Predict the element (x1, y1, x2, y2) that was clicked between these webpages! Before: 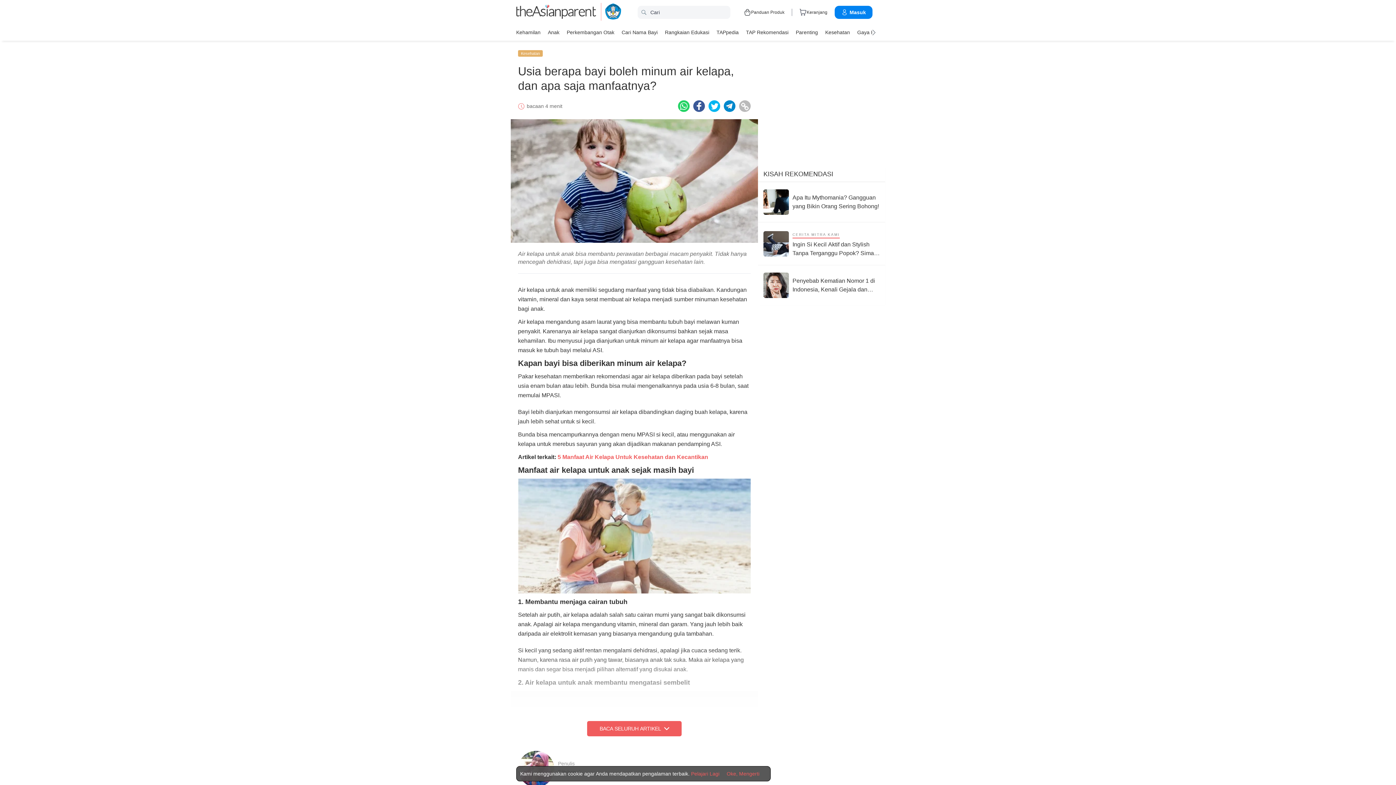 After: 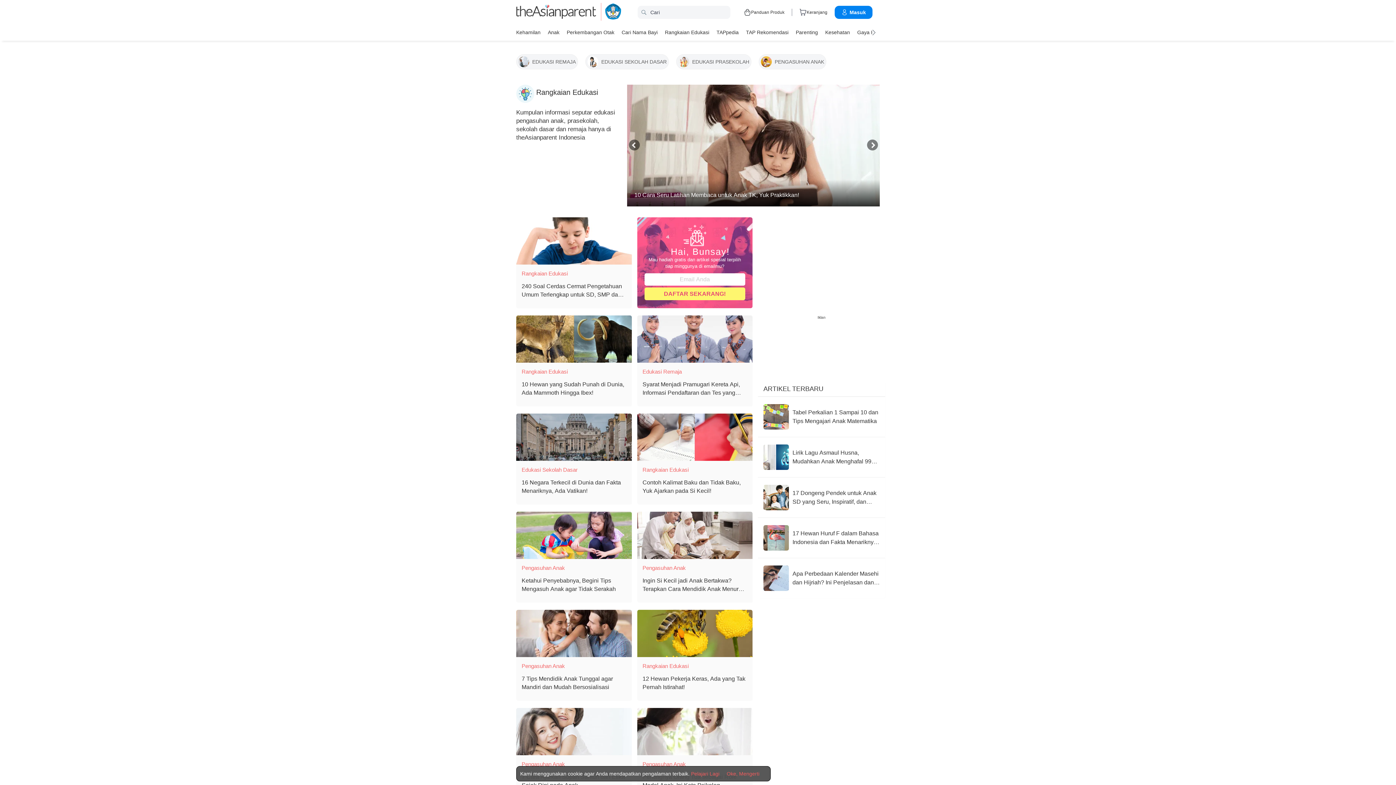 Action: label: Rangkaian Edukasi bbox: (665, 26, 709, 37)